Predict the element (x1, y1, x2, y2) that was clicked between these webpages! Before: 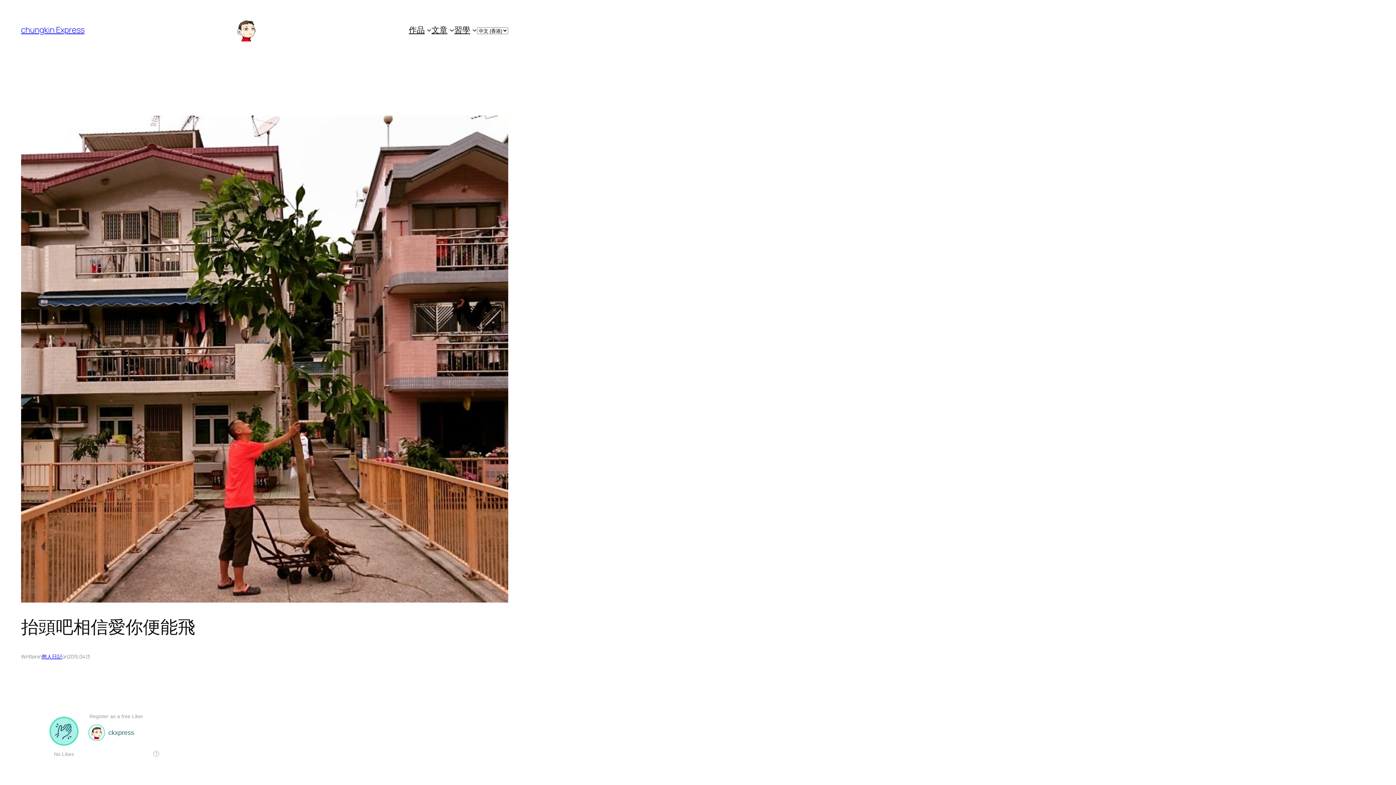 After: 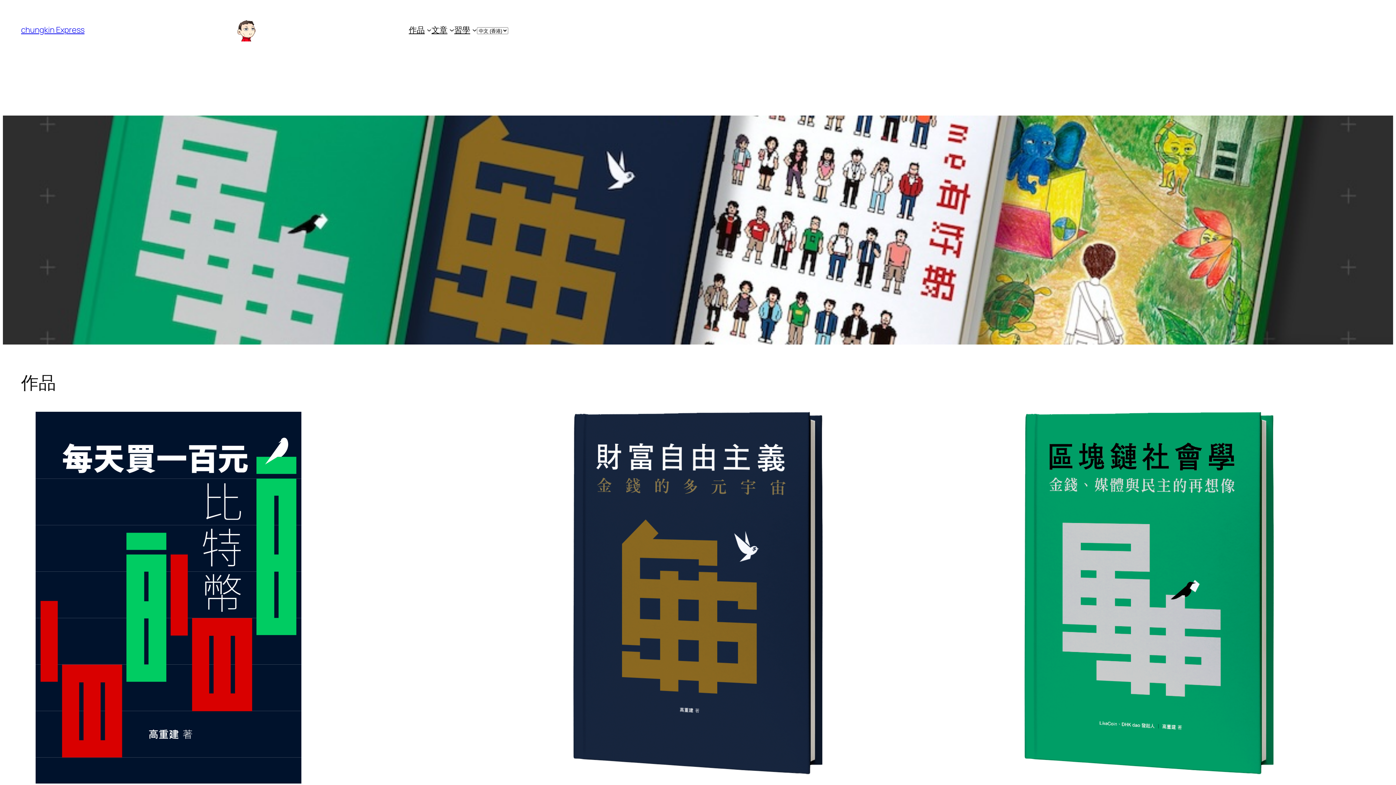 Action: bbox: (408, 24, 424, 35) label: 作品